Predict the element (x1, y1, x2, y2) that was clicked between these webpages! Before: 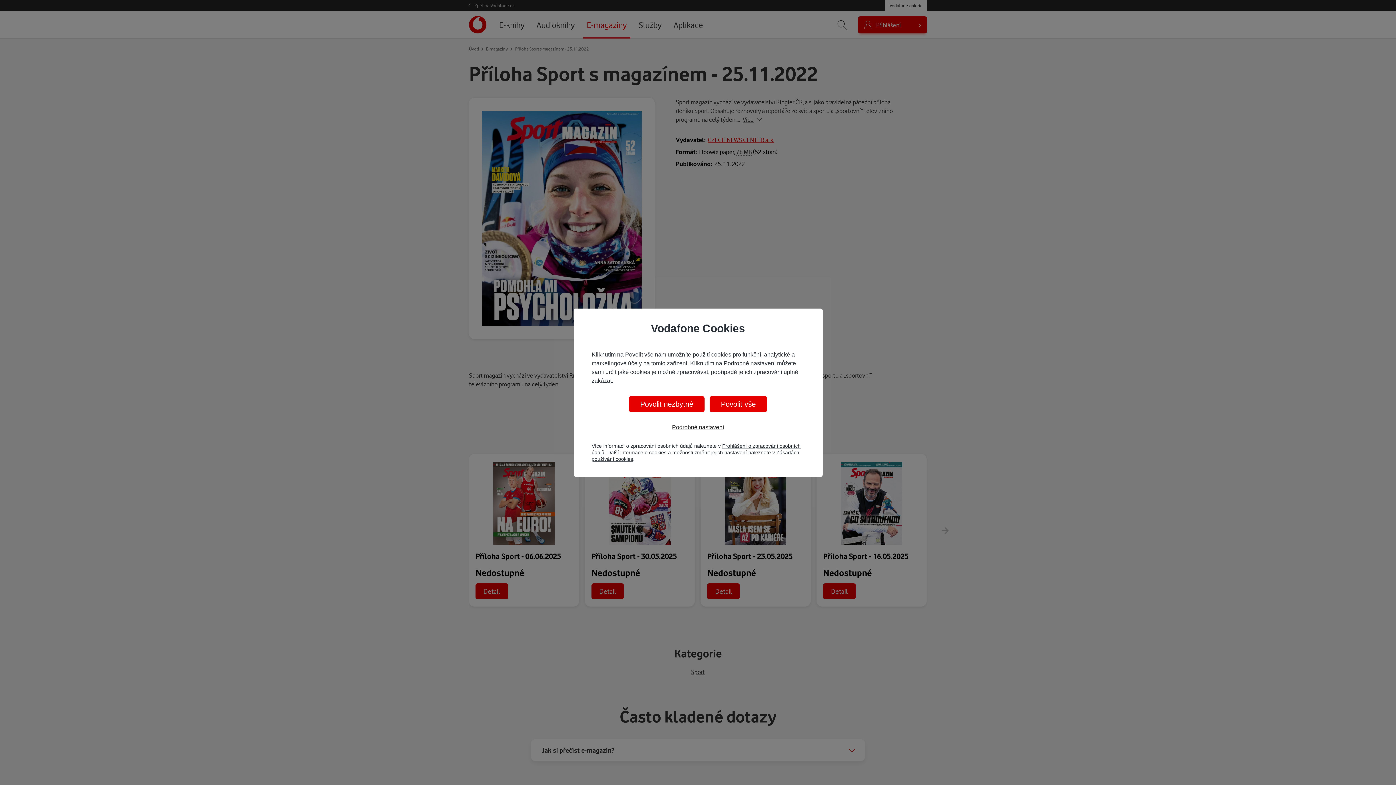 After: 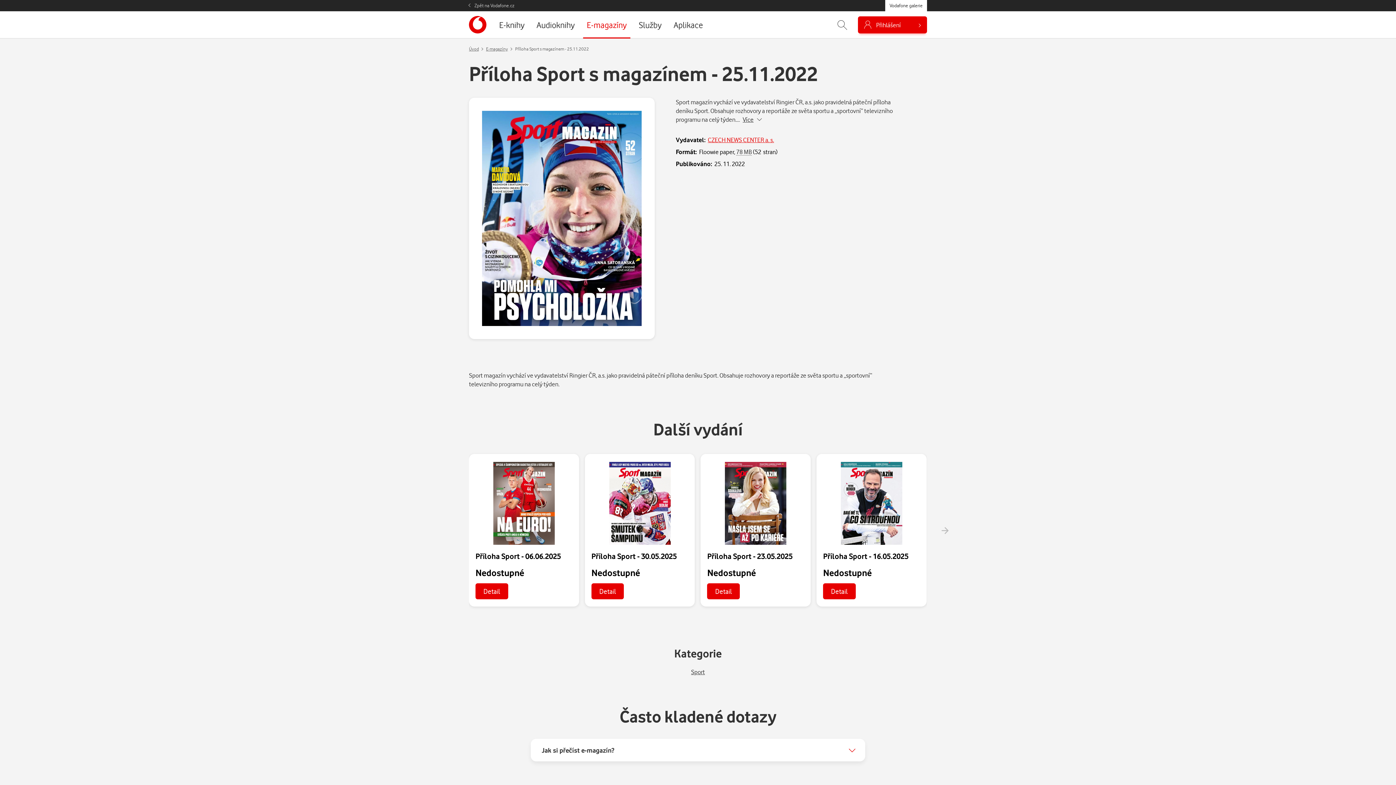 Action: label: Povolit nezbytné bbox: (629, 396, 704, 412)